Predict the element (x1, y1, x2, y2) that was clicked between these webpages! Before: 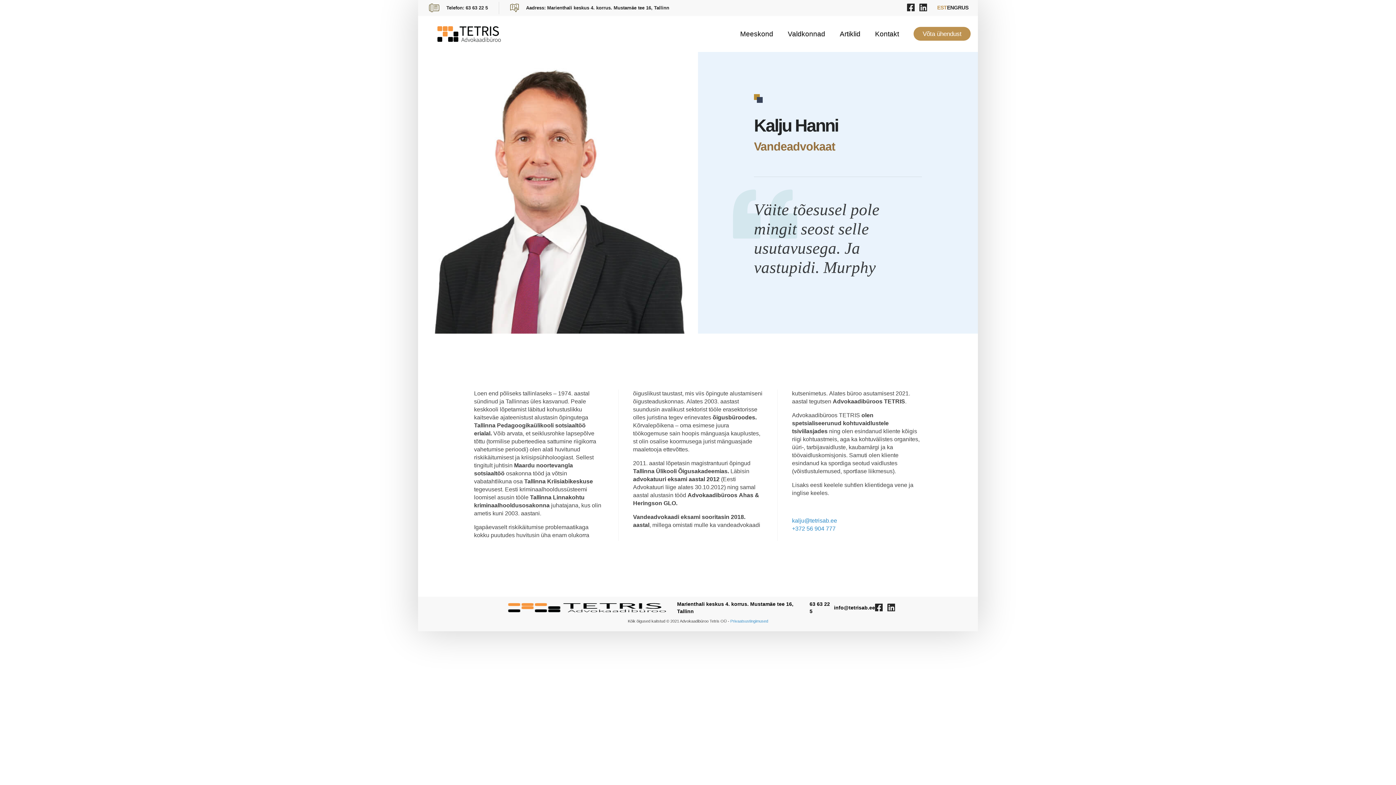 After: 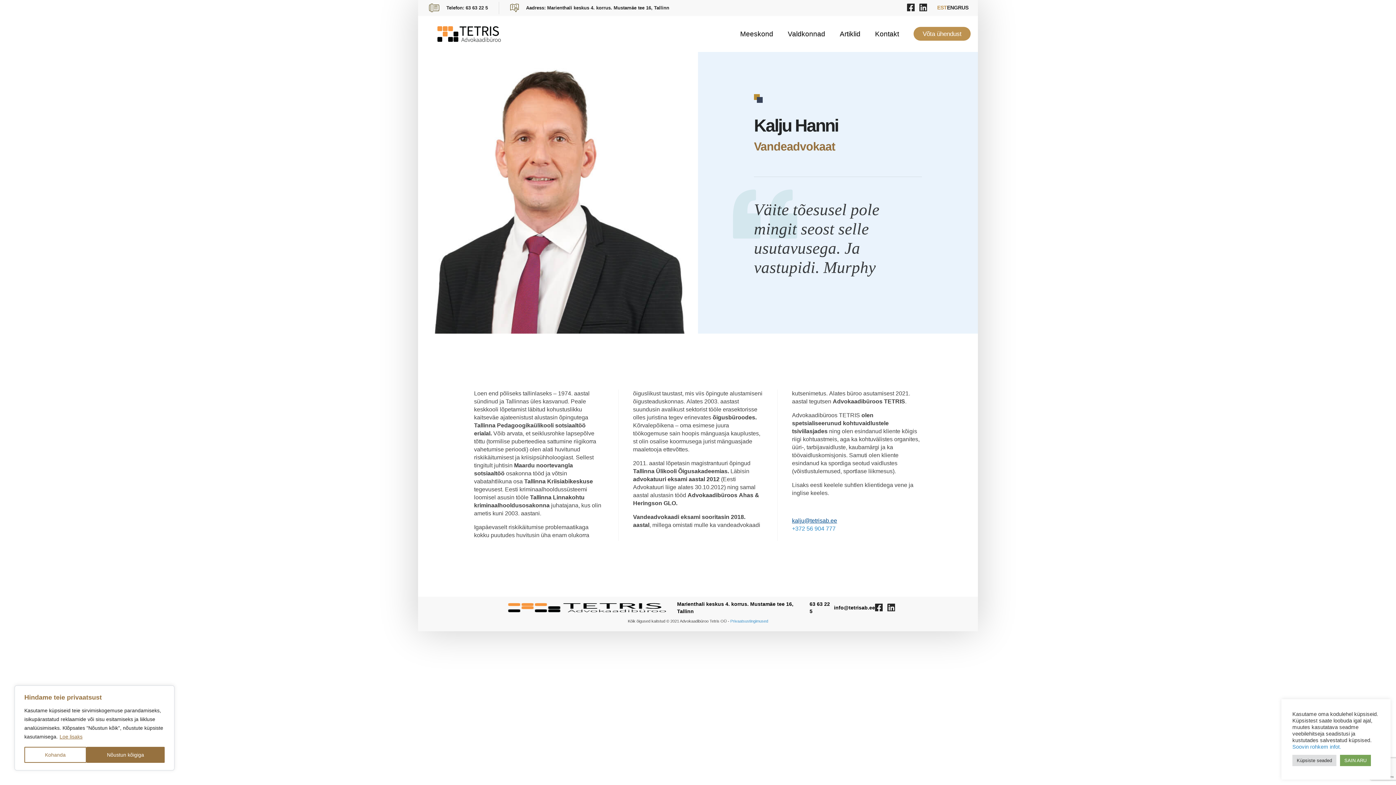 Action: label: kalju@tetrisab.ee bbox: (792, 517, 837, 523)